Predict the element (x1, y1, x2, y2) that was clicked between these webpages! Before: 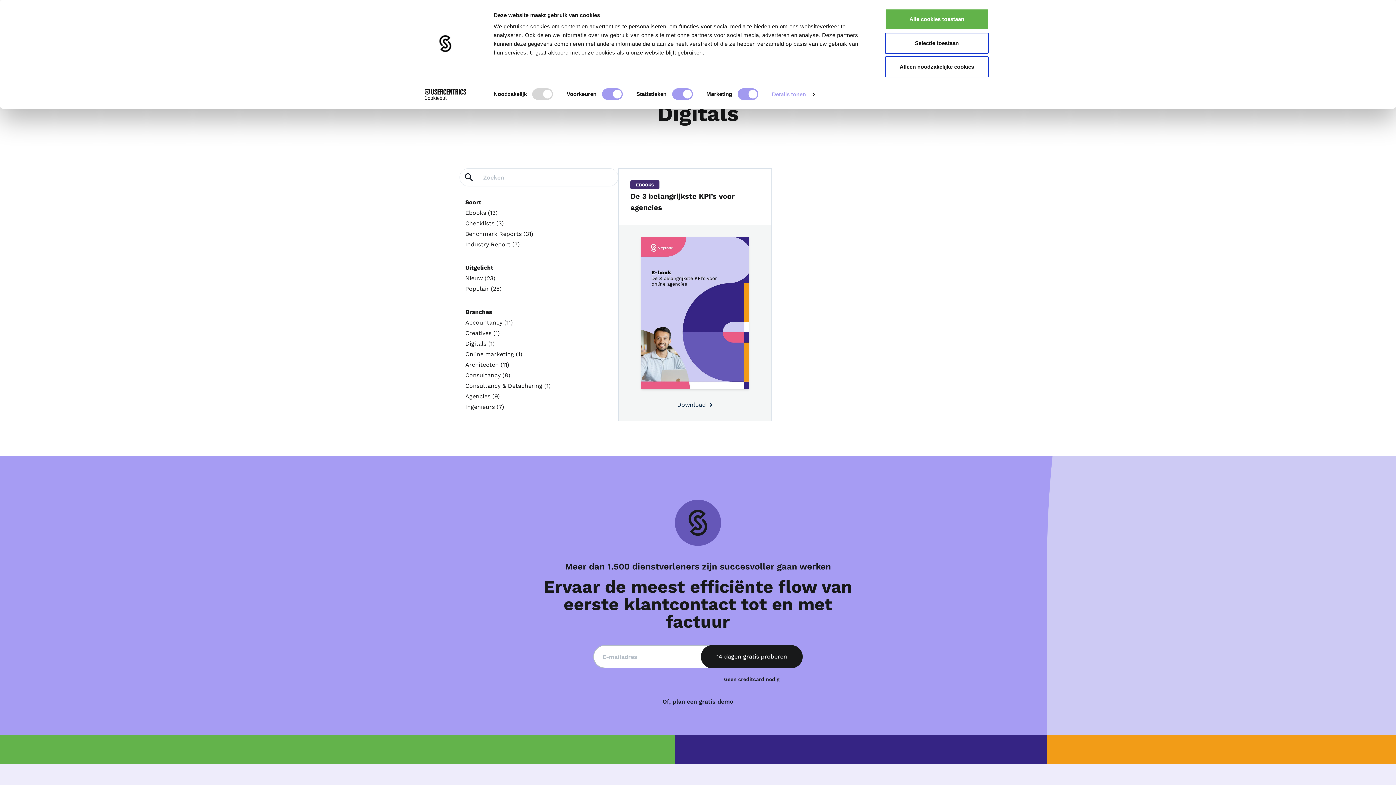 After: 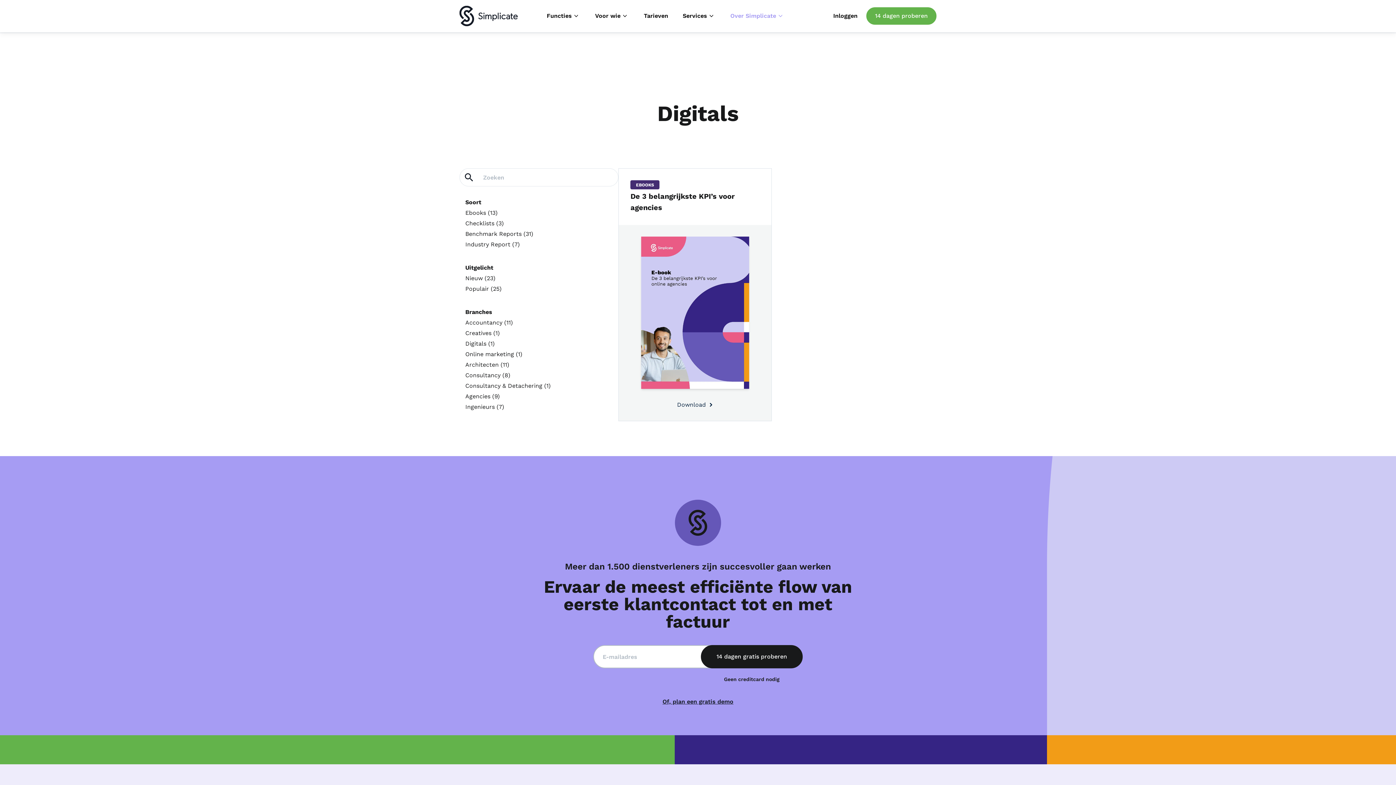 Action: label: Alle cookies toestaan bbox: (885, 8, 989, 29)